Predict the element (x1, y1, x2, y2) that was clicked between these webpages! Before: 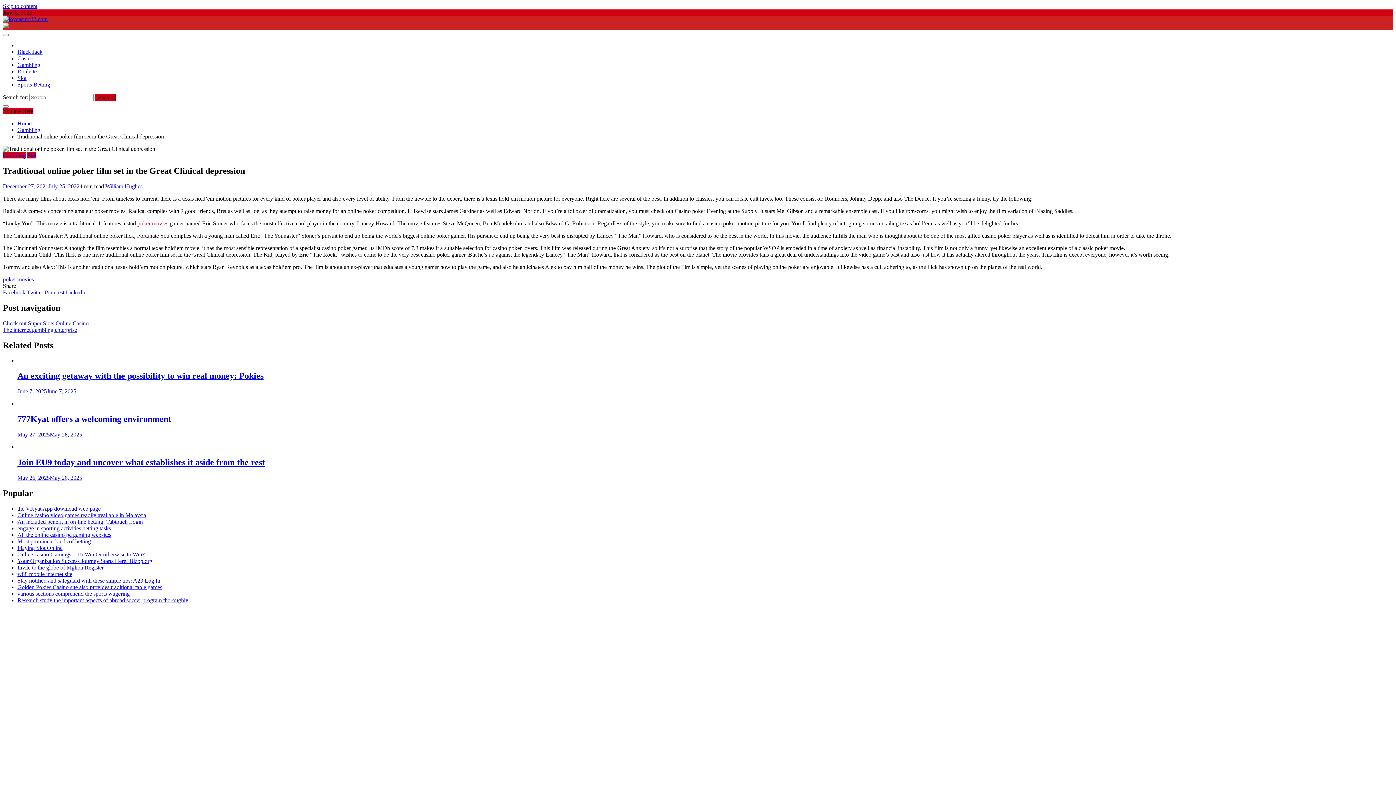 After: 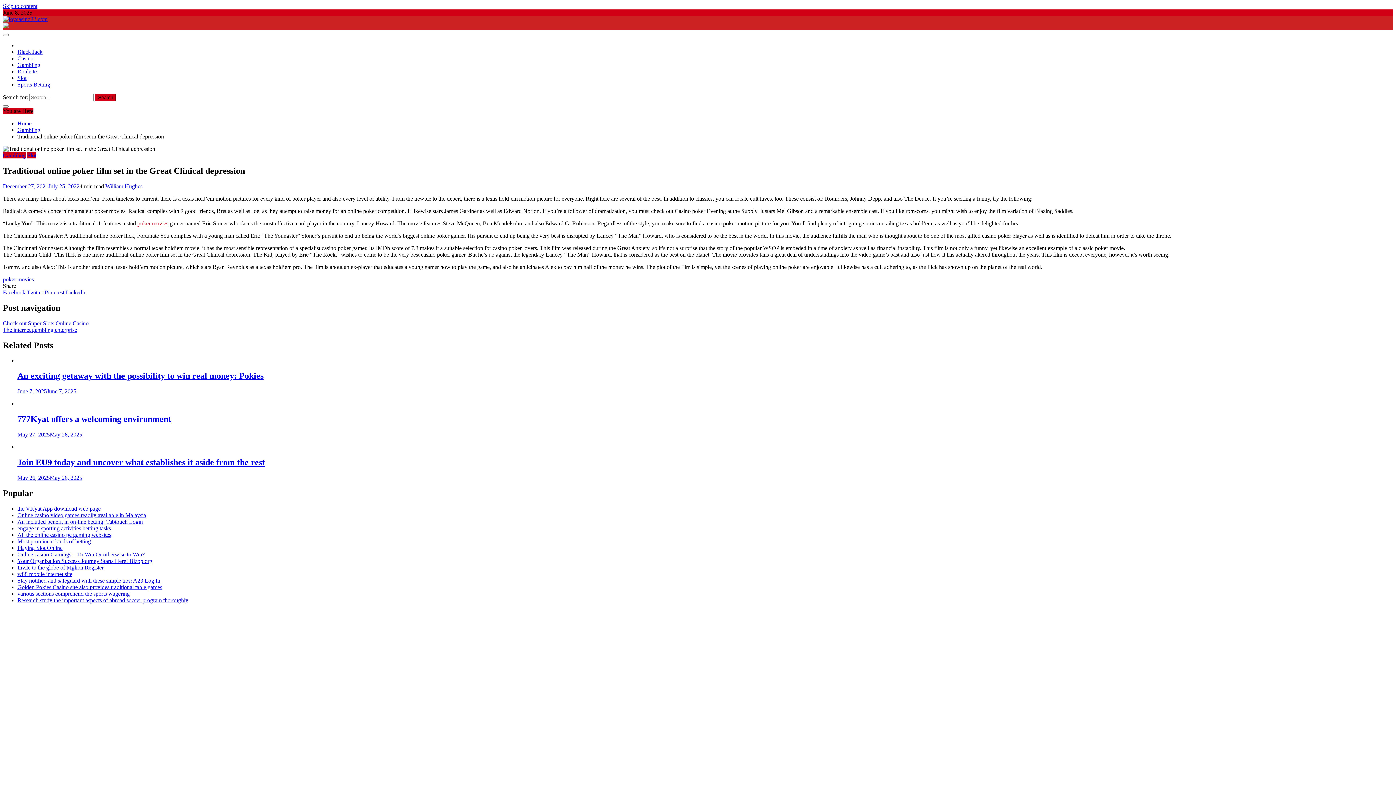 Action: label: poker movies bbox: (137, 220, 168, 226)